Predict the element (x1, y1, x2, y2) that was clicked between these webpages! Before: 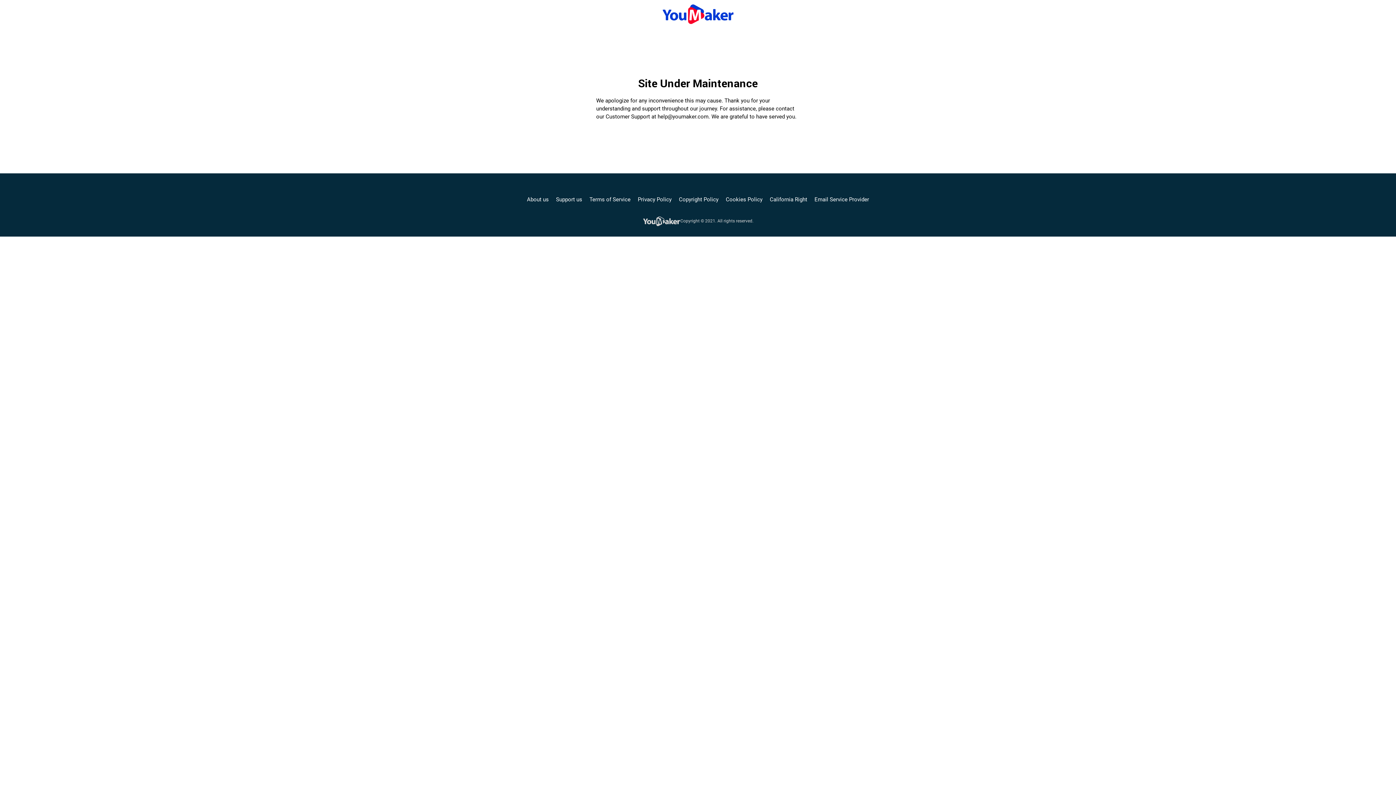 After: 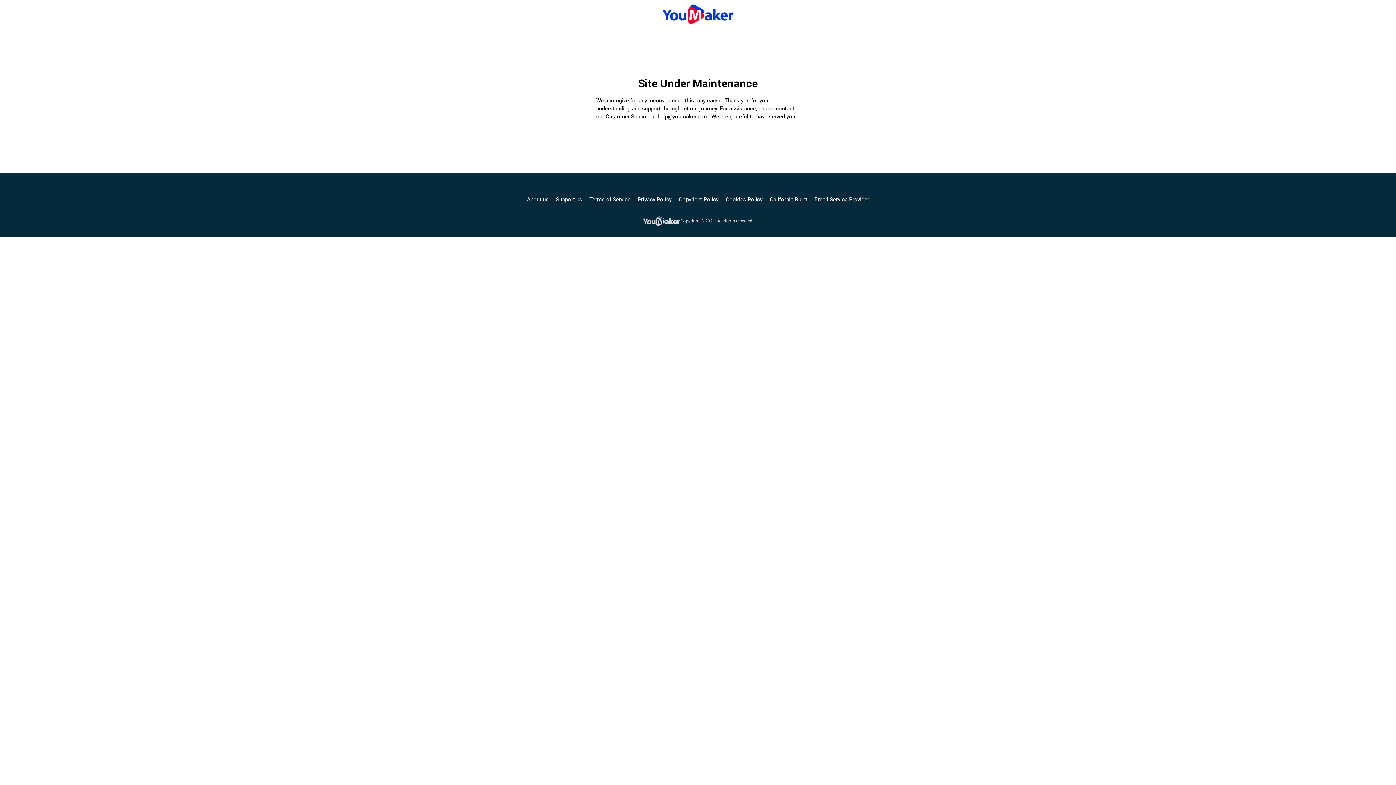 Action: bbox: (679, 195, 718, 203) label: Copyright Policy